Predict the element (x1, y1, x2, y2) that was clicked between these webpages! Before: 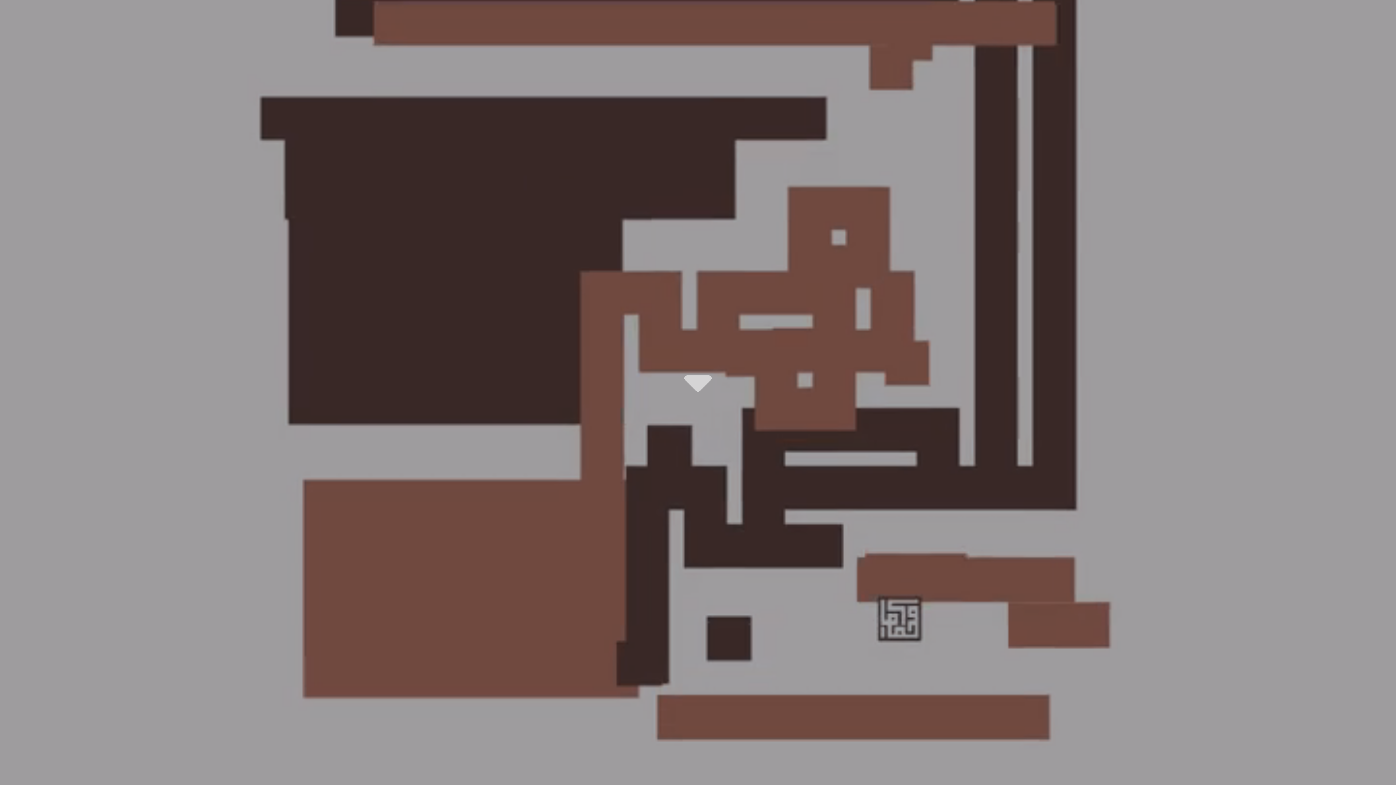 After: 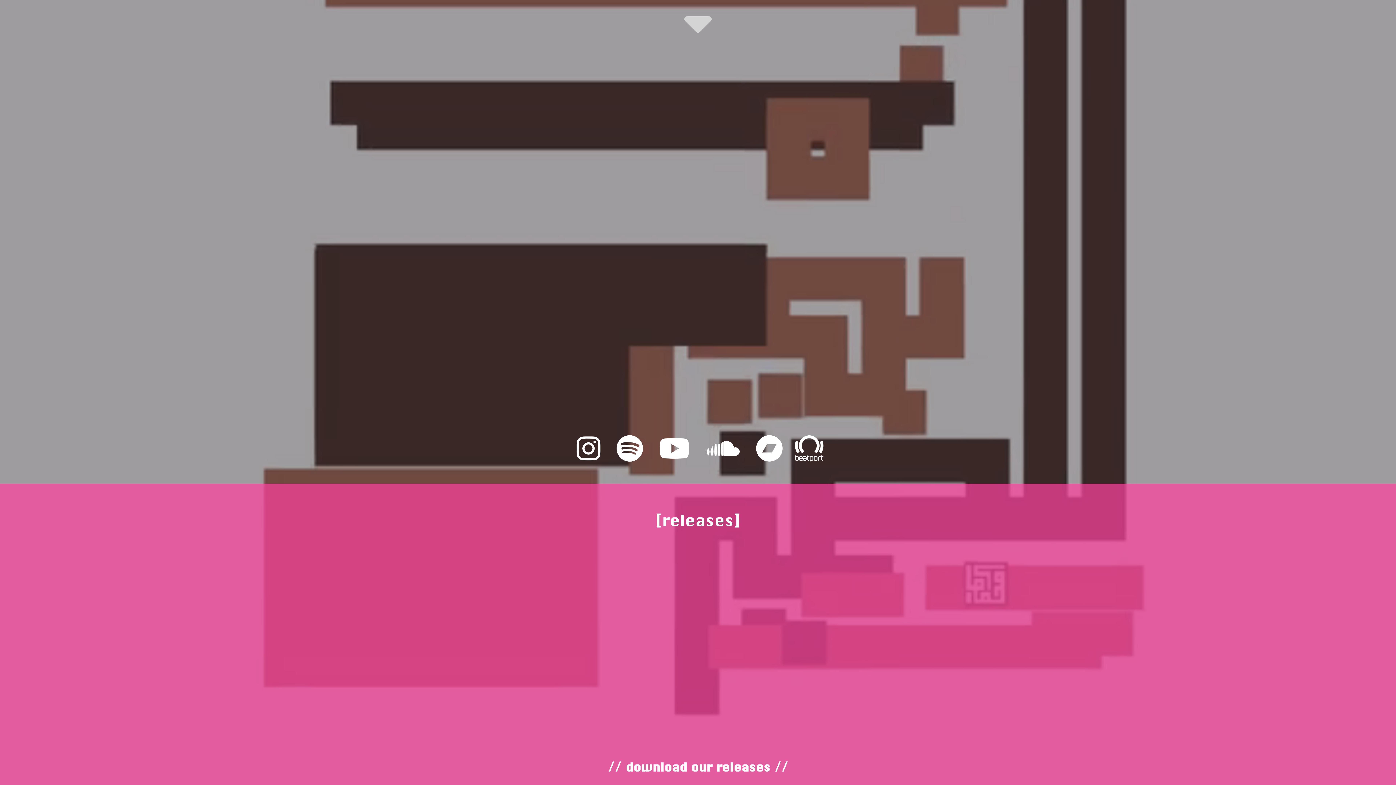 Action: label:  bbox: (0, 359, 1396, 402)